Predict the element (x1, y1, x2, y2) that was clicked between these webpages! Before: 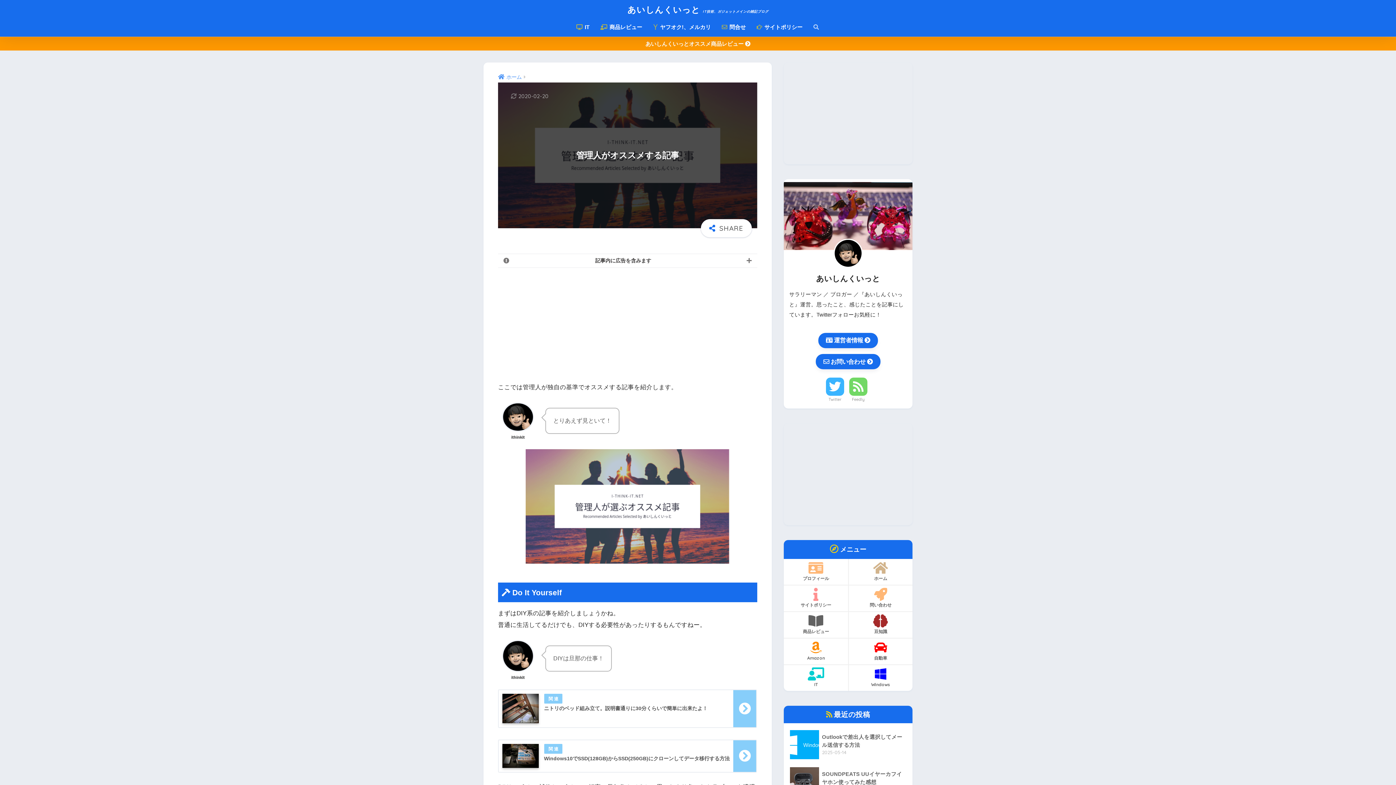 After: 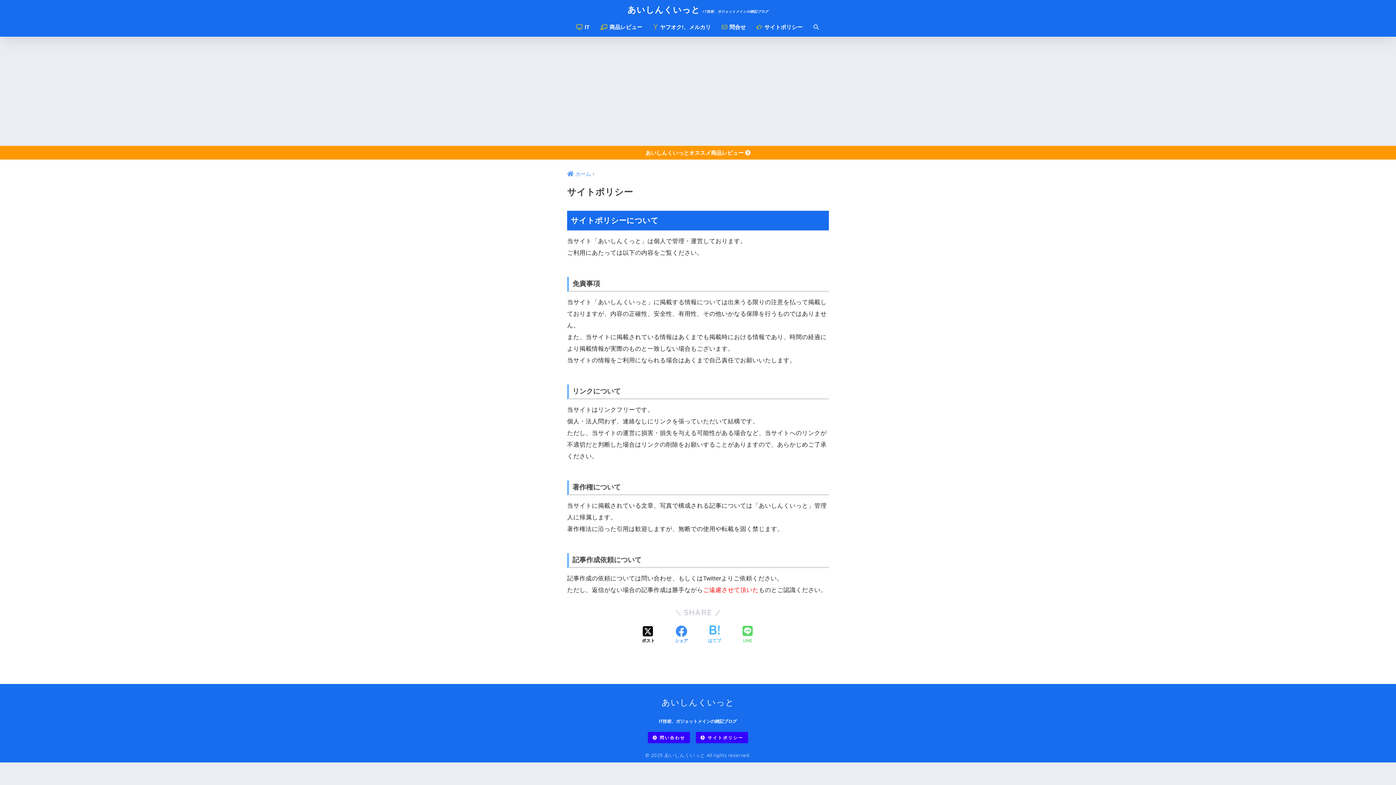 Action: label: サイトポリシー bbox: (784, 585, 848, 611)